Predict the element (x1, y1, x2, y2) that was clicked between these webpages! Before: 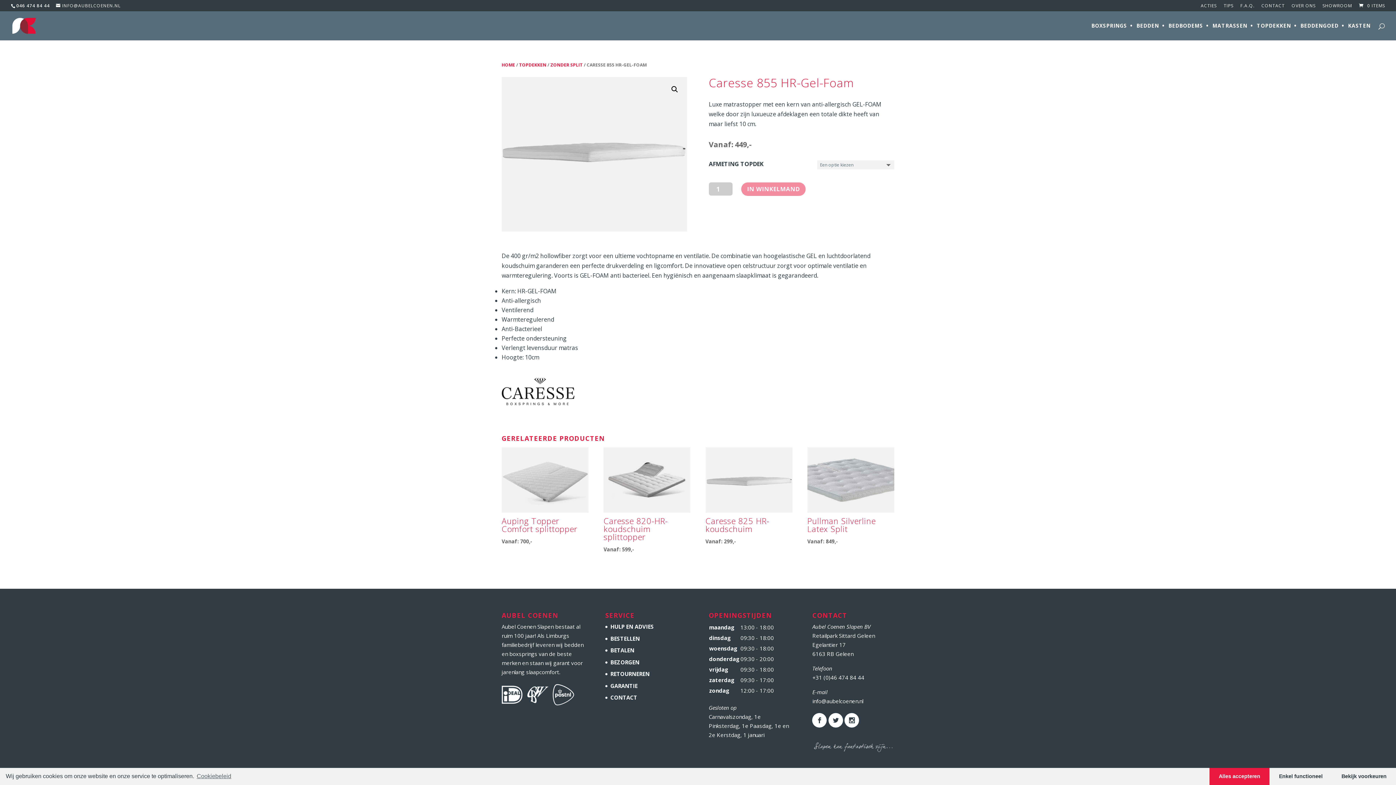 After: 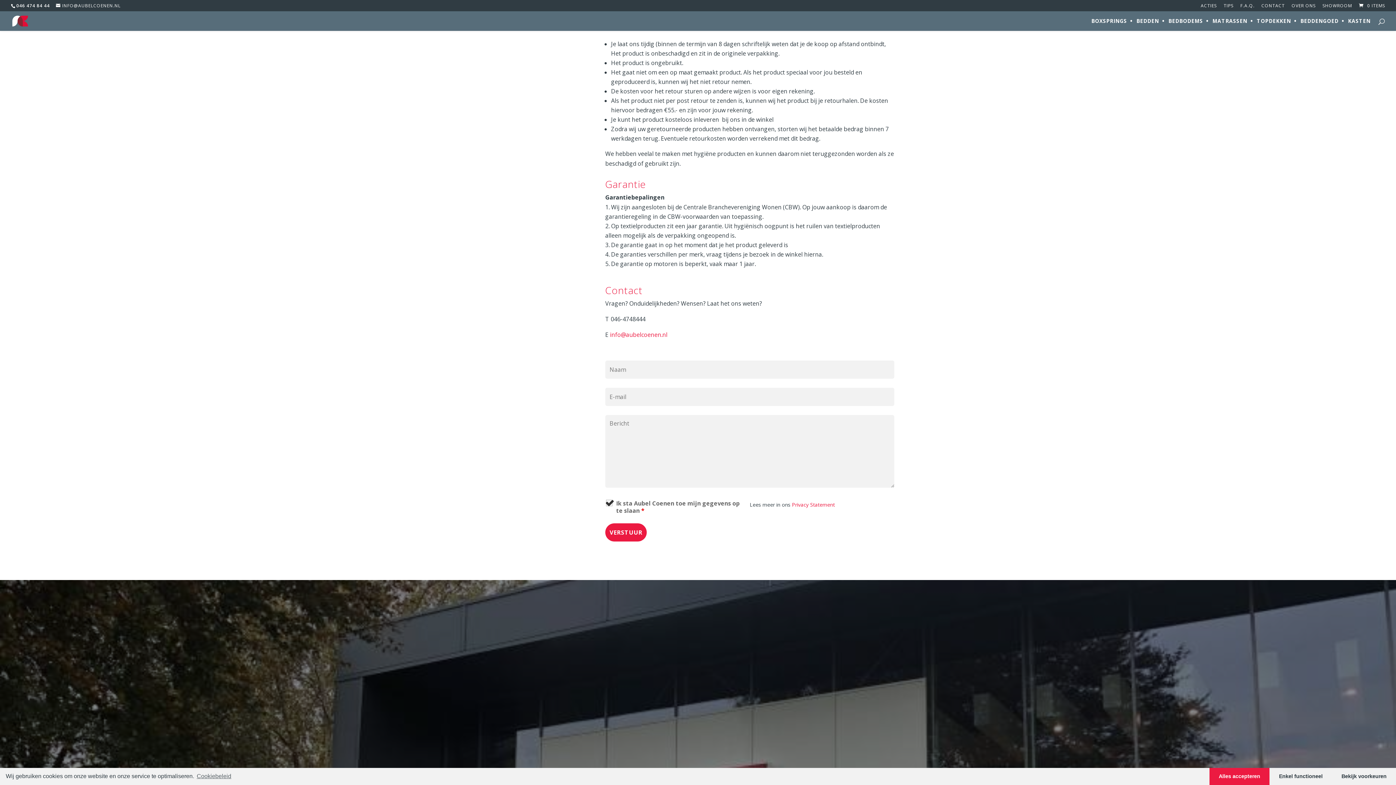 Action: label: RETOURNEREN bbox: (610, 670, 649, 677)